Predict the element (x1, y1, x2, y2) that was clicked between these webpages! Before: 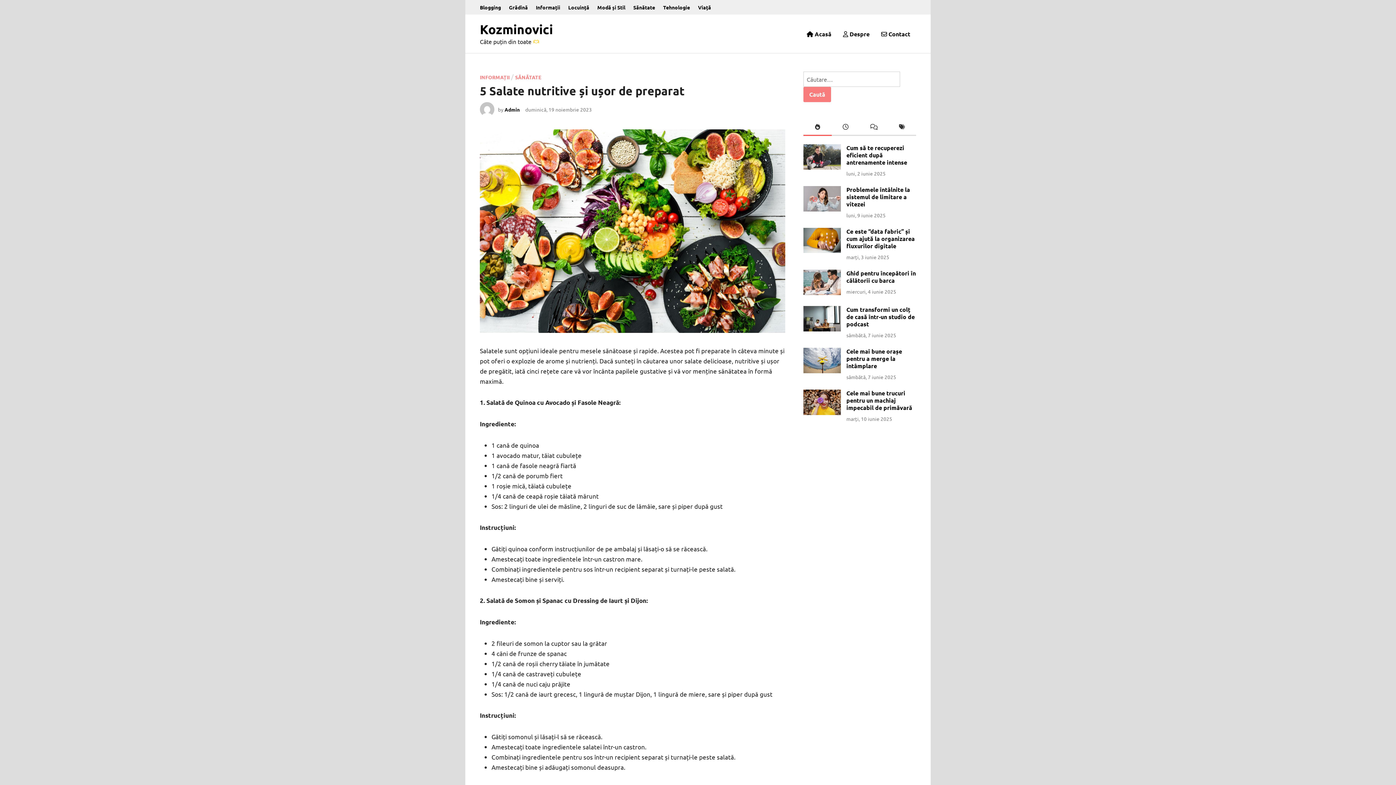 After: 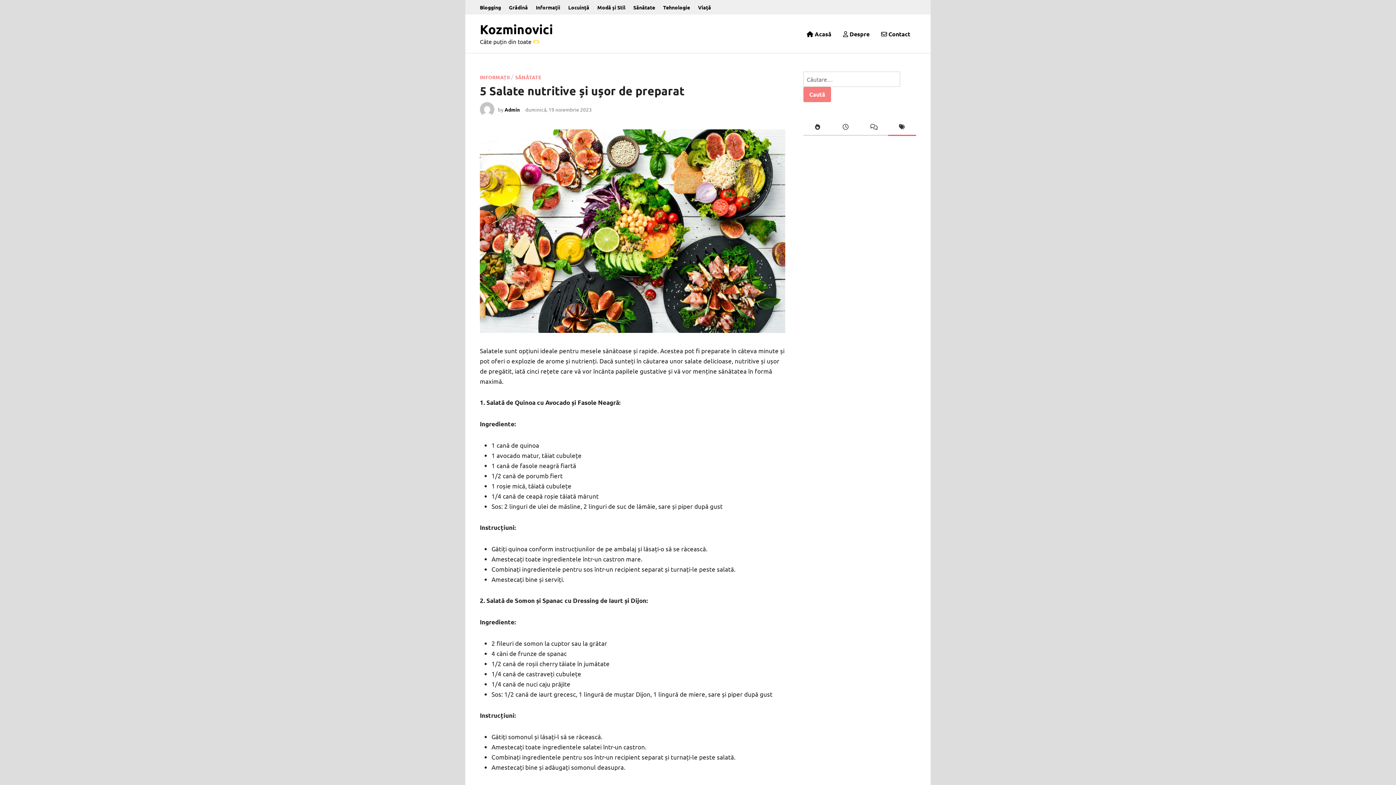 Action: bbox: (888, 120, 916, 135) label: post-tags